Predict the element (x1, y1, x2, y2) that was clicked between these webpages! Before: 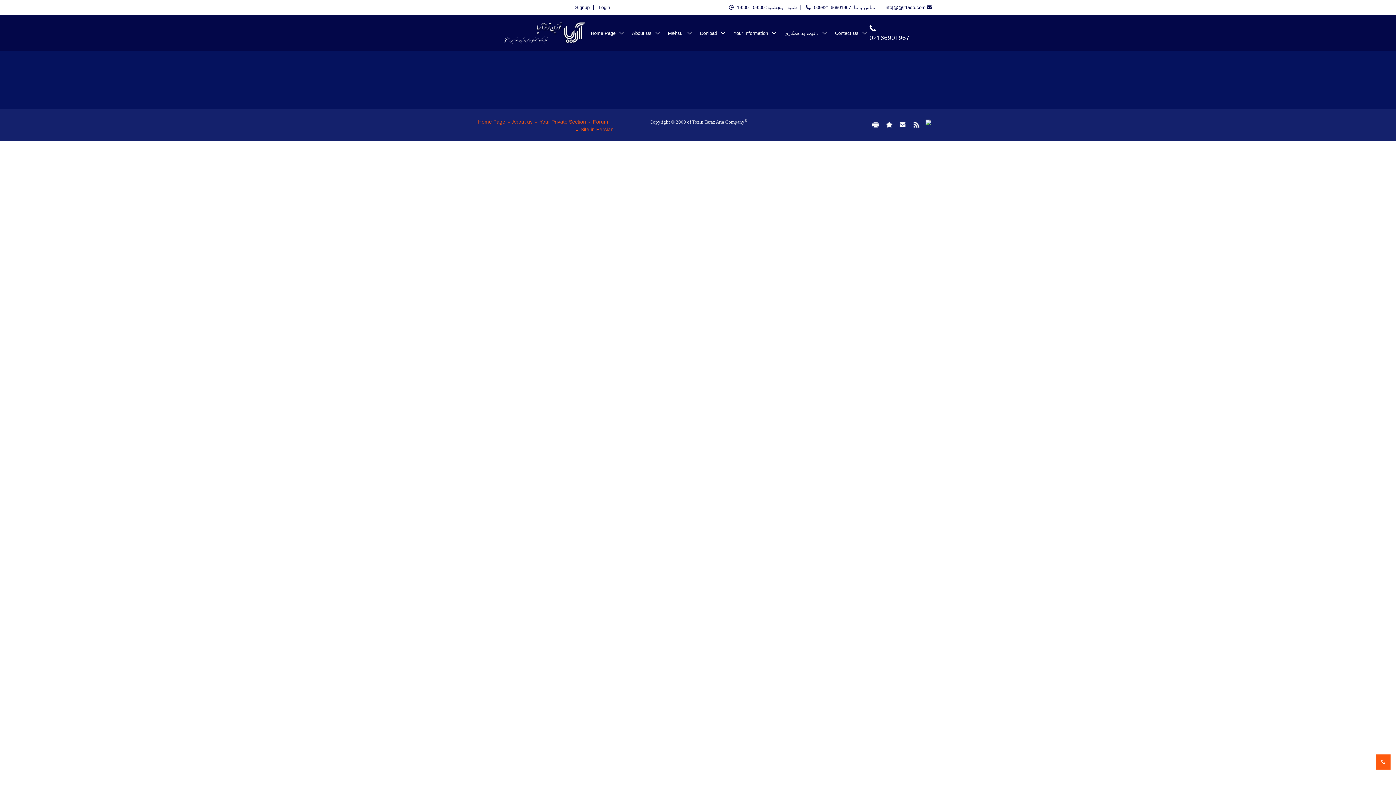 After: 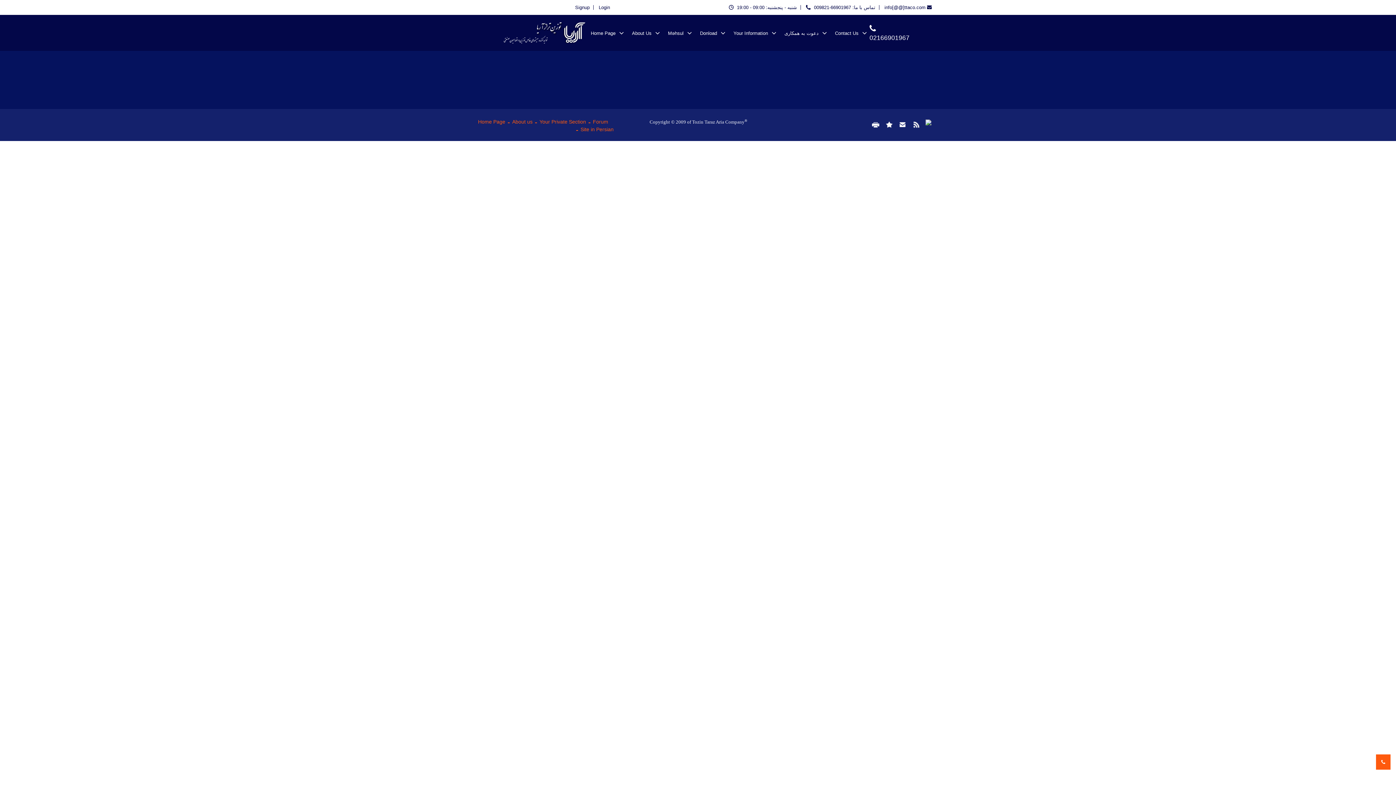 Action: bbox: (911, 119, 921, 130)